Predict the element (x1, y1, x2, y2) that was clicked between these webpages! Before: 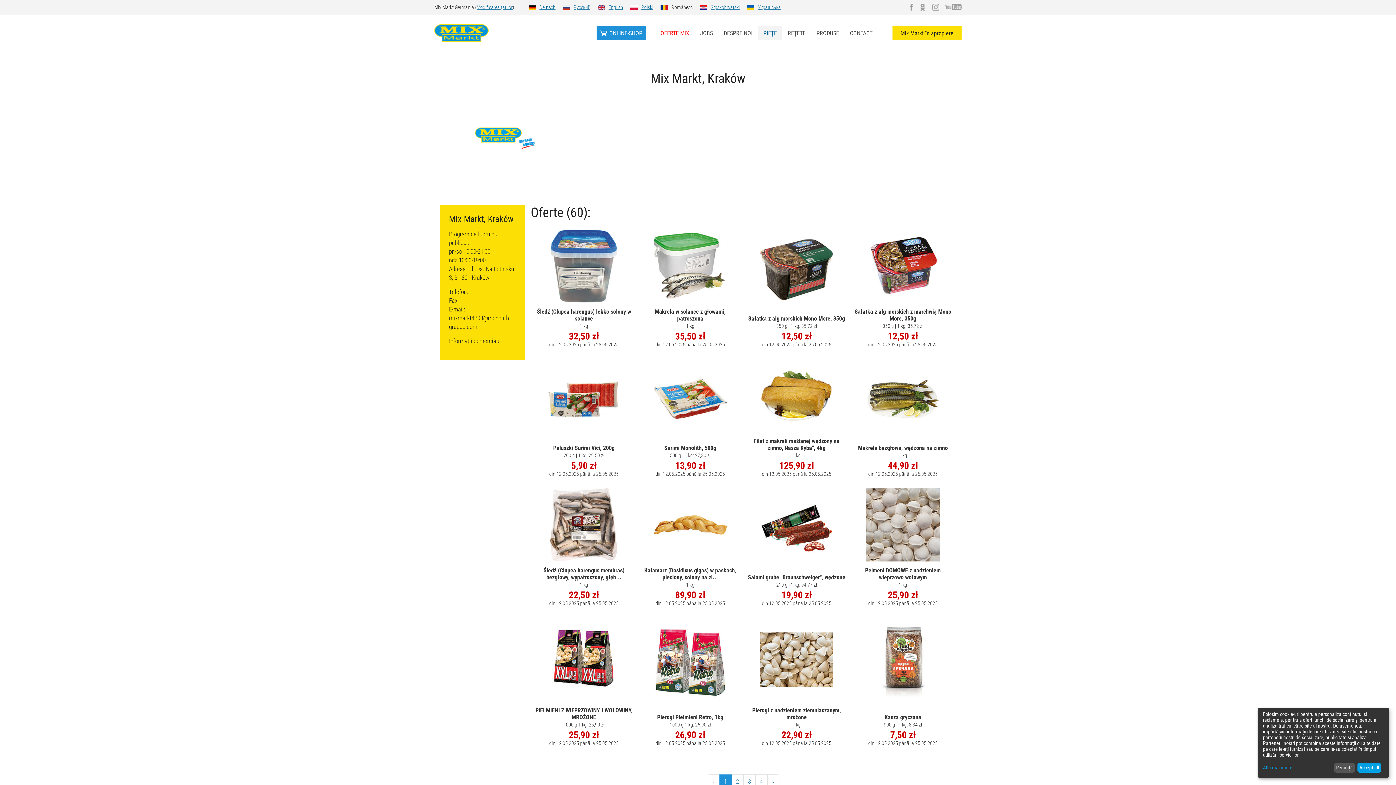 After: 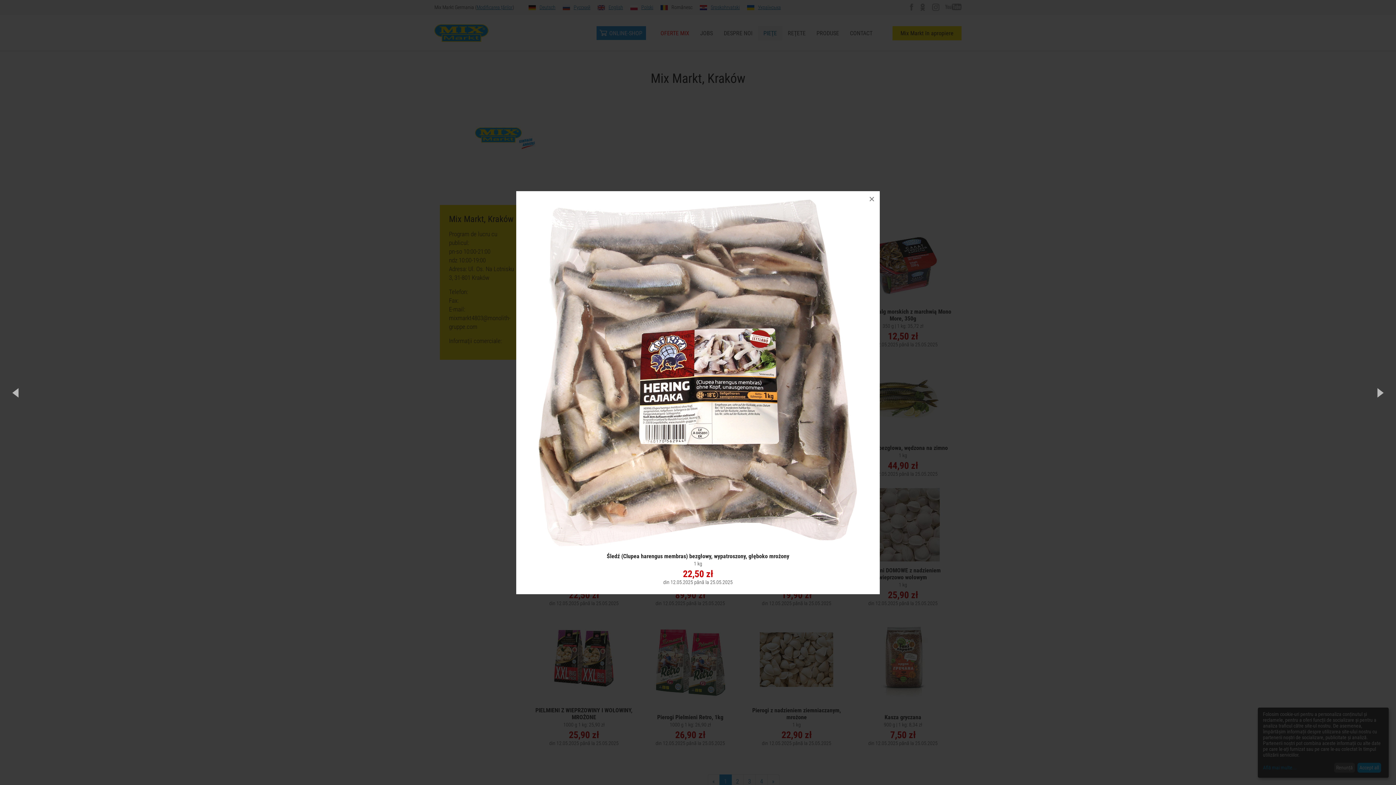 Action: label: Śledź (Clupea harengus membras) bezgłowy, wypatroszony, głęb...
1 kg

22,50 zł
din 12.05.2025 până la 25.05.2025 bbox: (530, 488, 637, 608)